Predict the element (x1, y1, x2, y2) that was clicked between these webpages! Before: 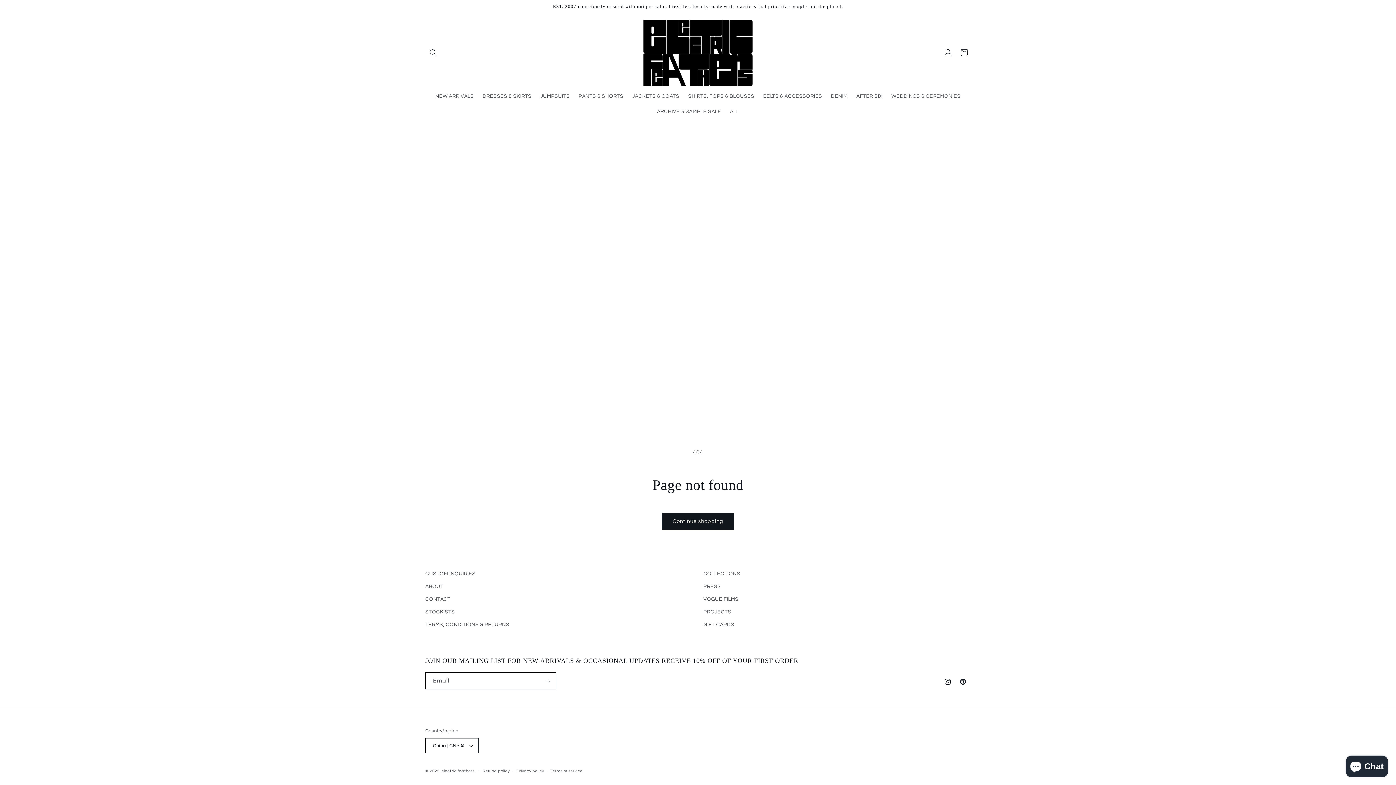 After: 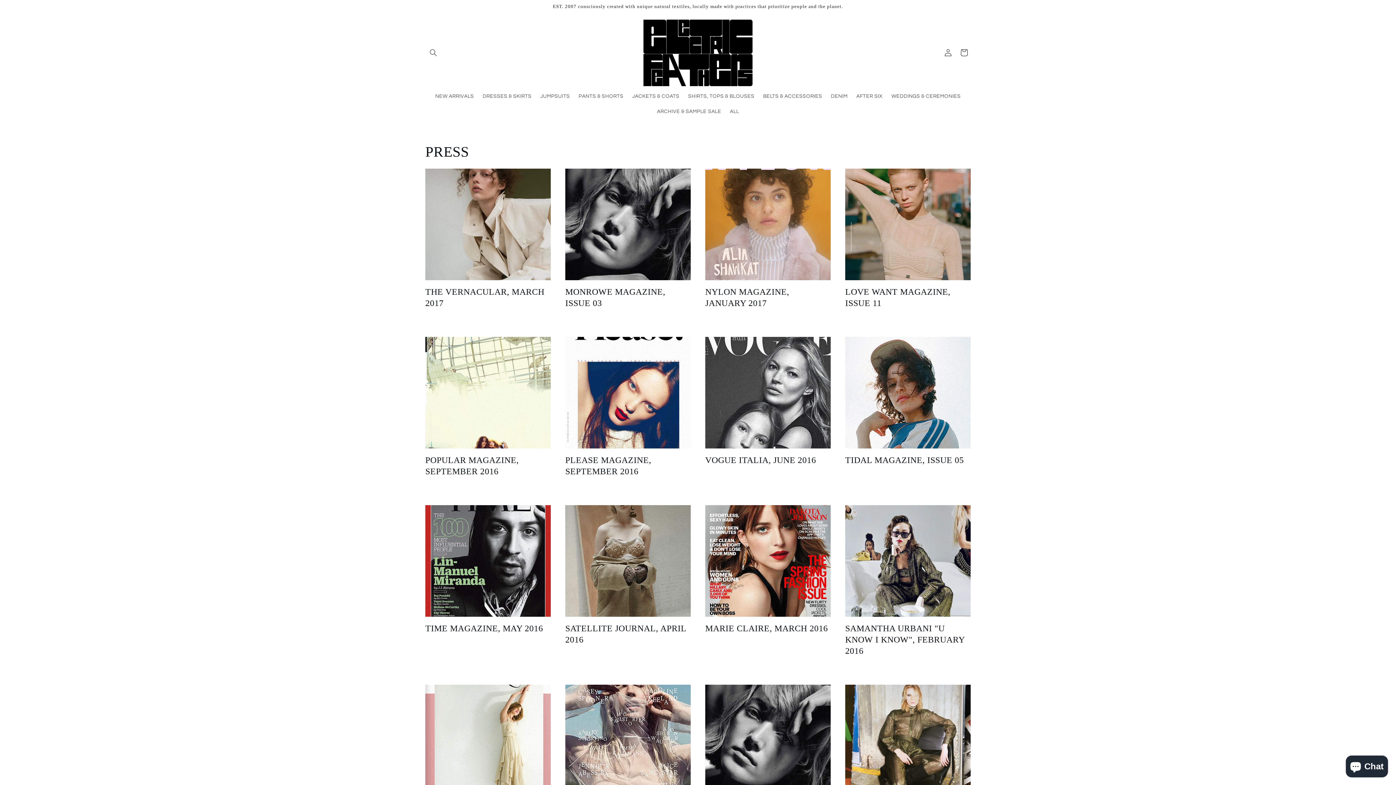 Action: label: PRESS bbox: (703, 580, 721, 593)